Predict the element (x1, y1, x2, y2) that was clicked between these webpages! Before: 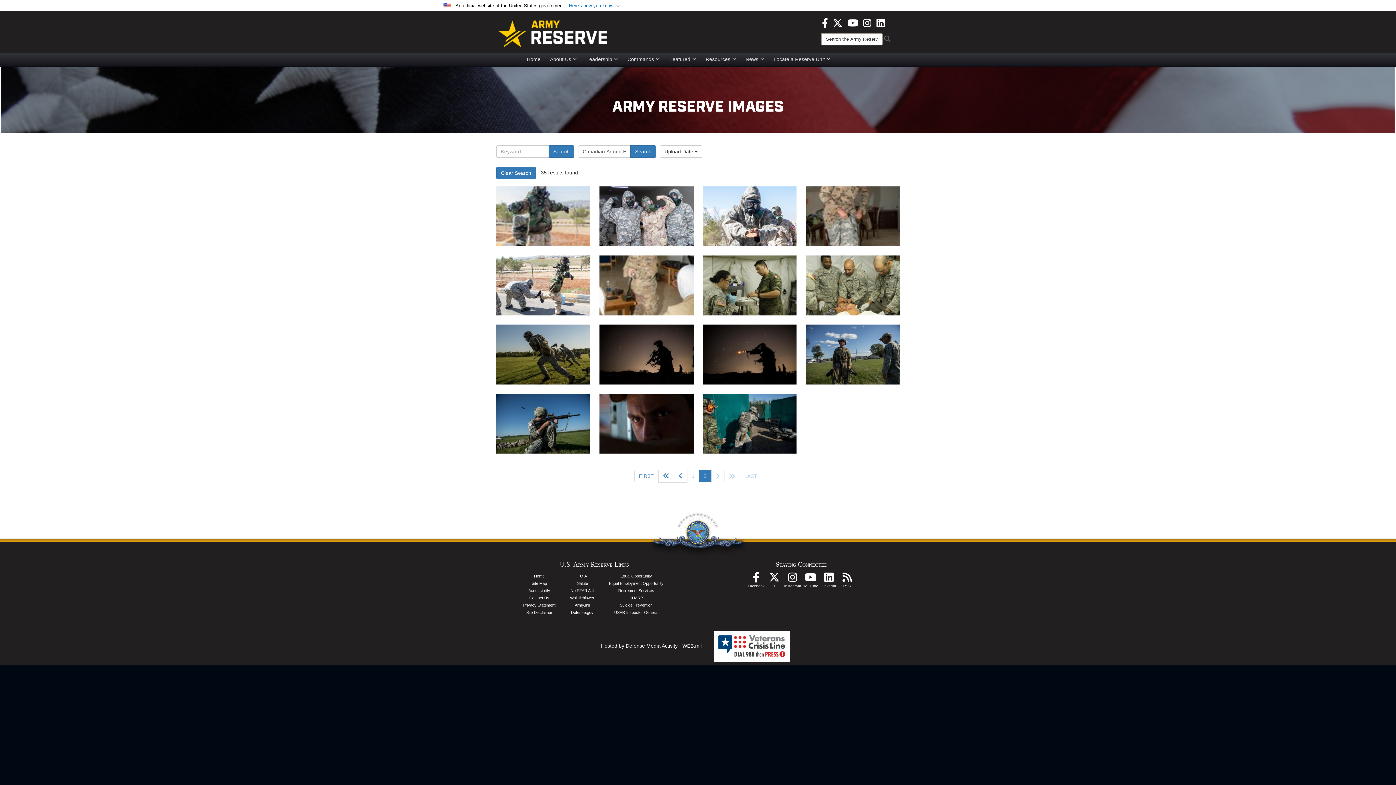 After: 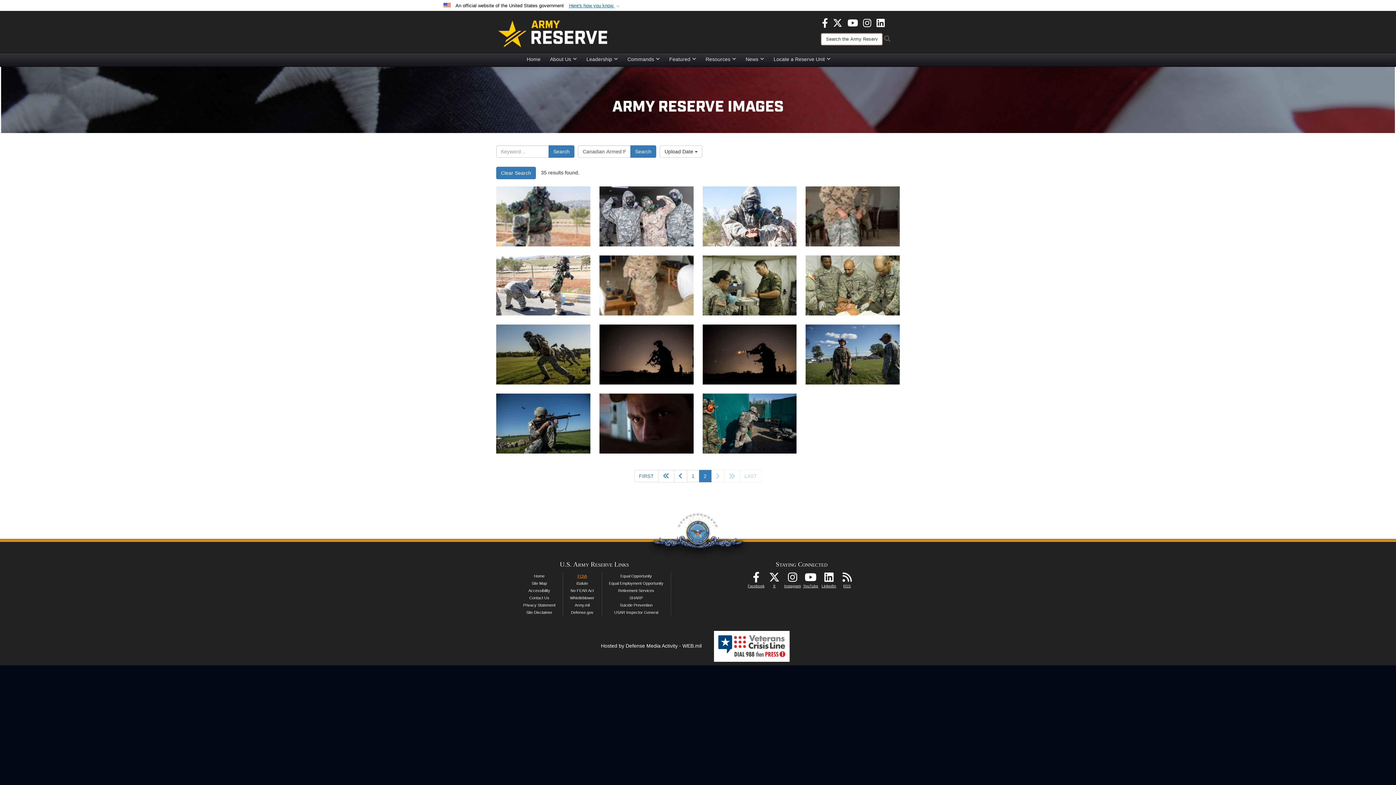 Action: label: FOIA bbox: (577, 574, 587, 578)